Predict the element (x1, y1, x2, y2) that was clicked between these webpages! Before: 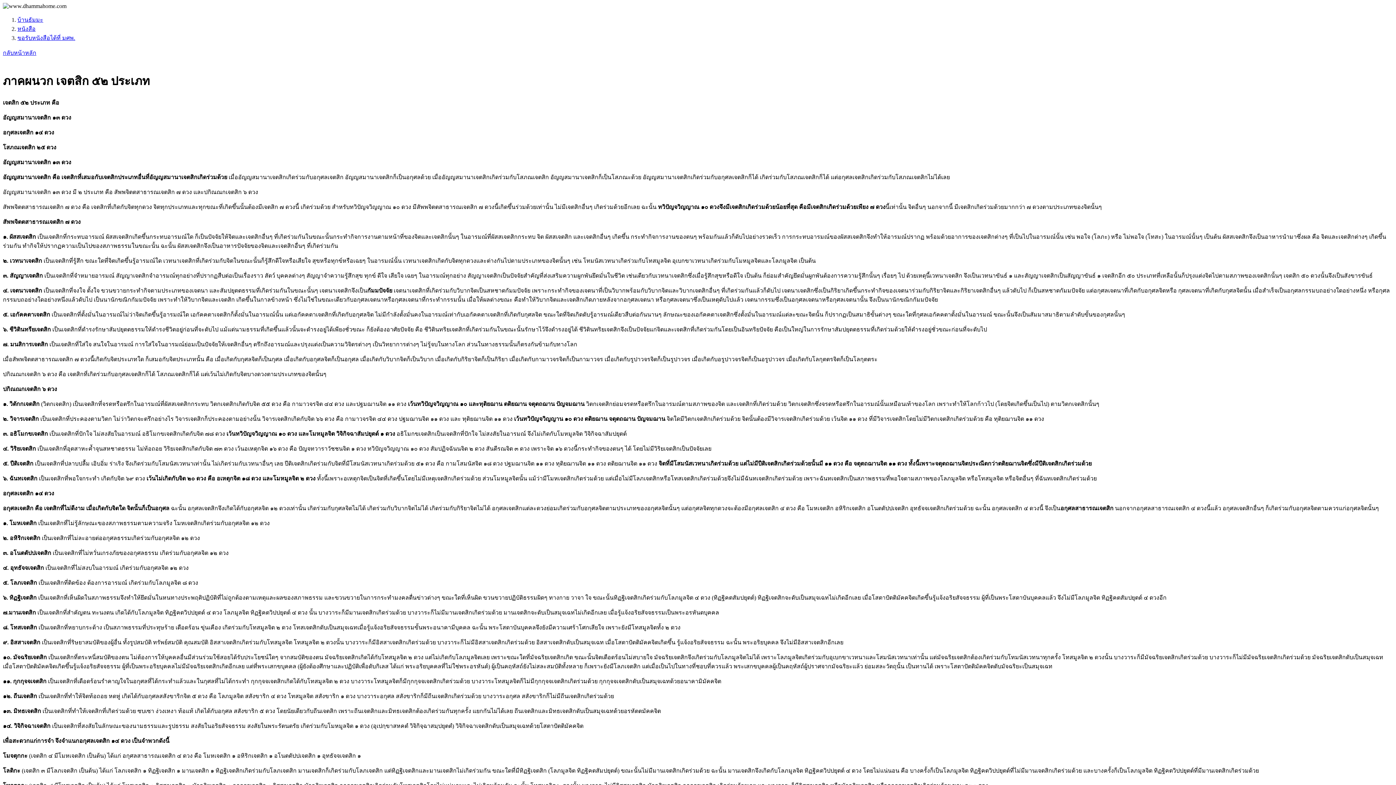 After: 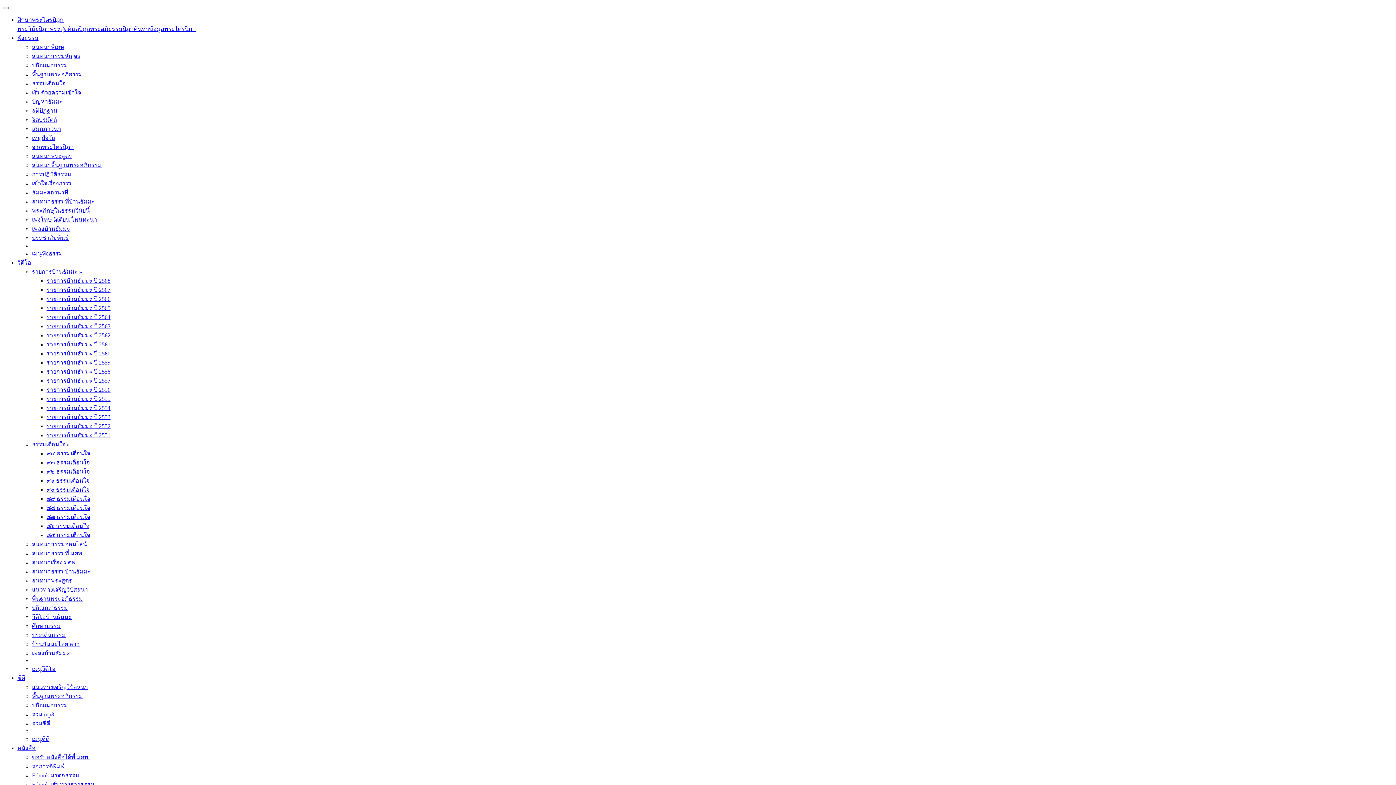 Action: bbox: (17, 16, 43, 22) label: บ้านธัมมะ